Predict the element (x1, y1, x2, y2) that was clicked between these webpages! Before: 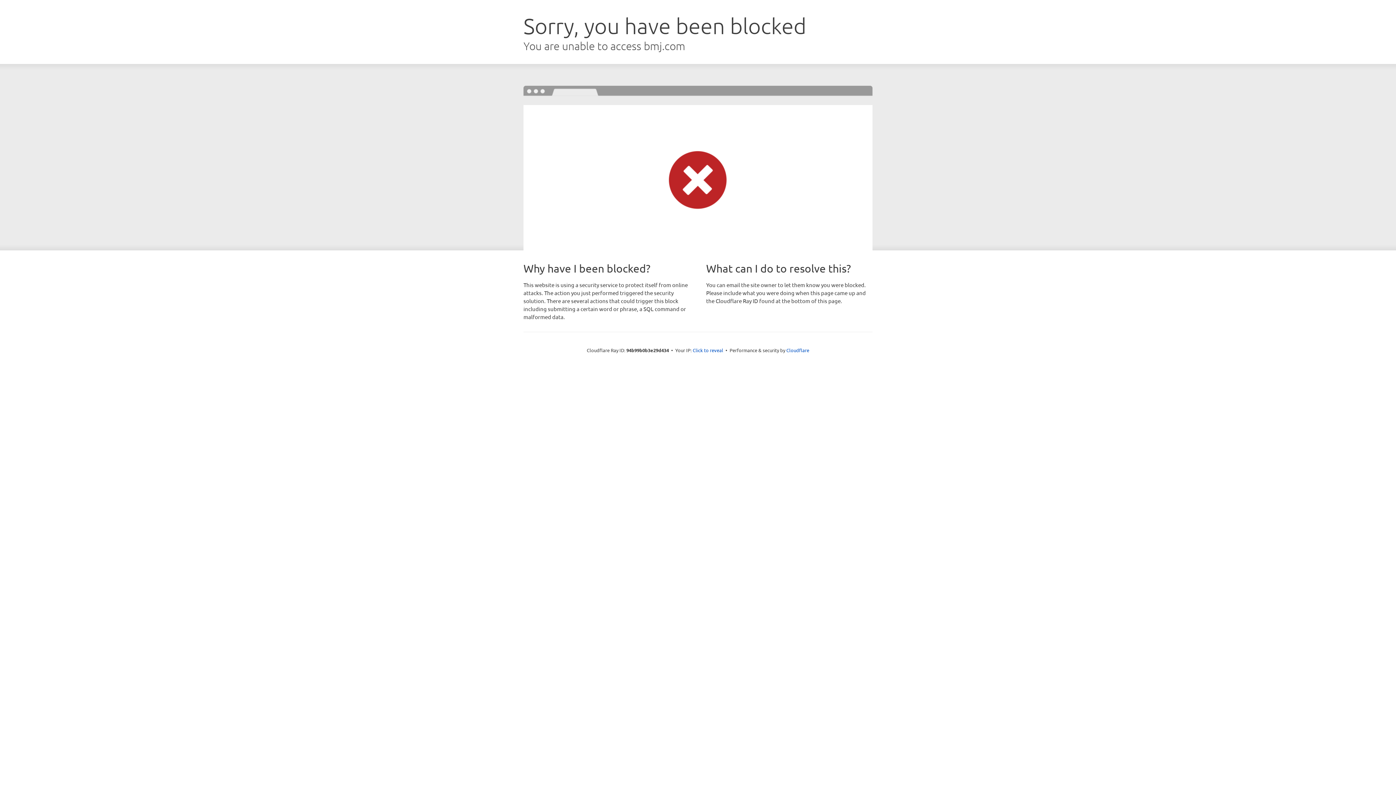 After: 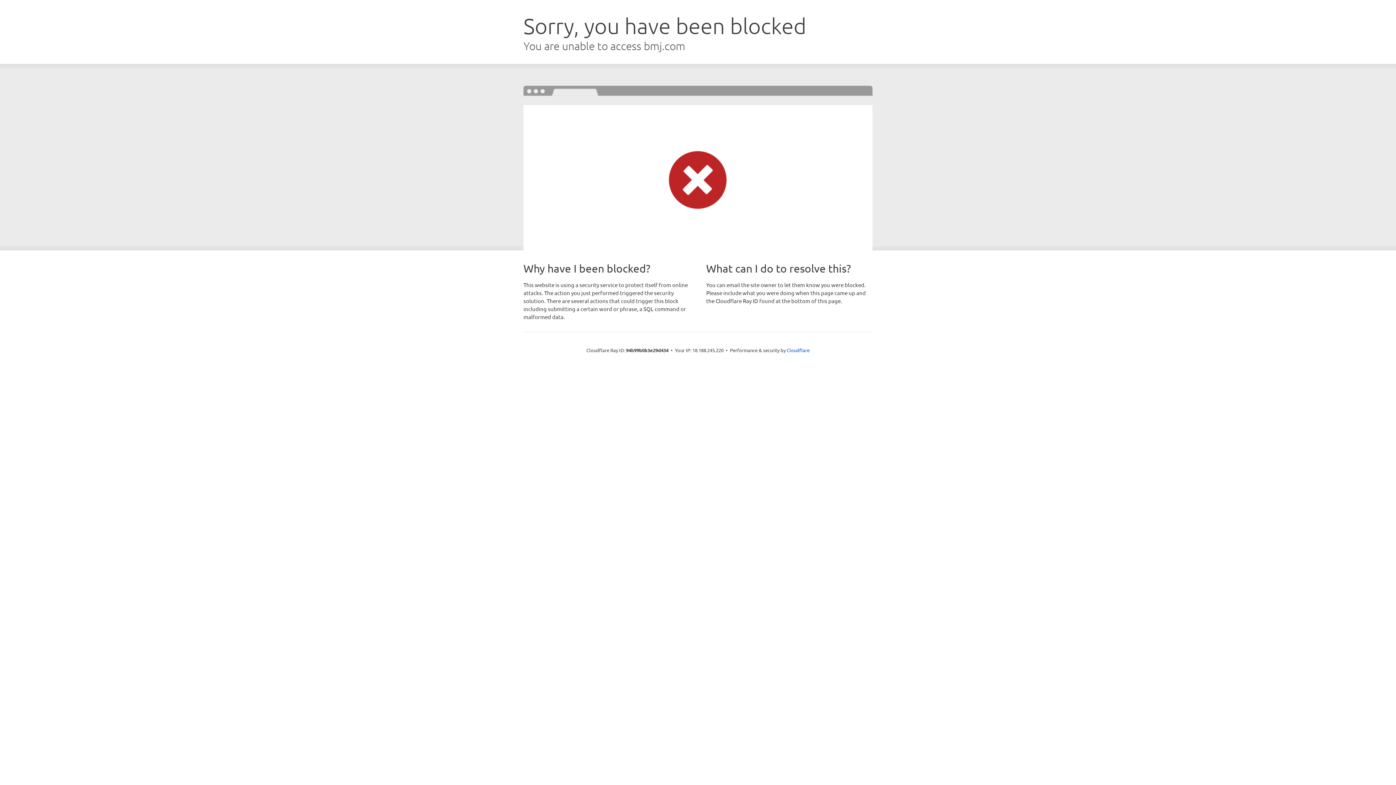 Action: label: Click to reveal bbox: (692, 346, 723, 353)